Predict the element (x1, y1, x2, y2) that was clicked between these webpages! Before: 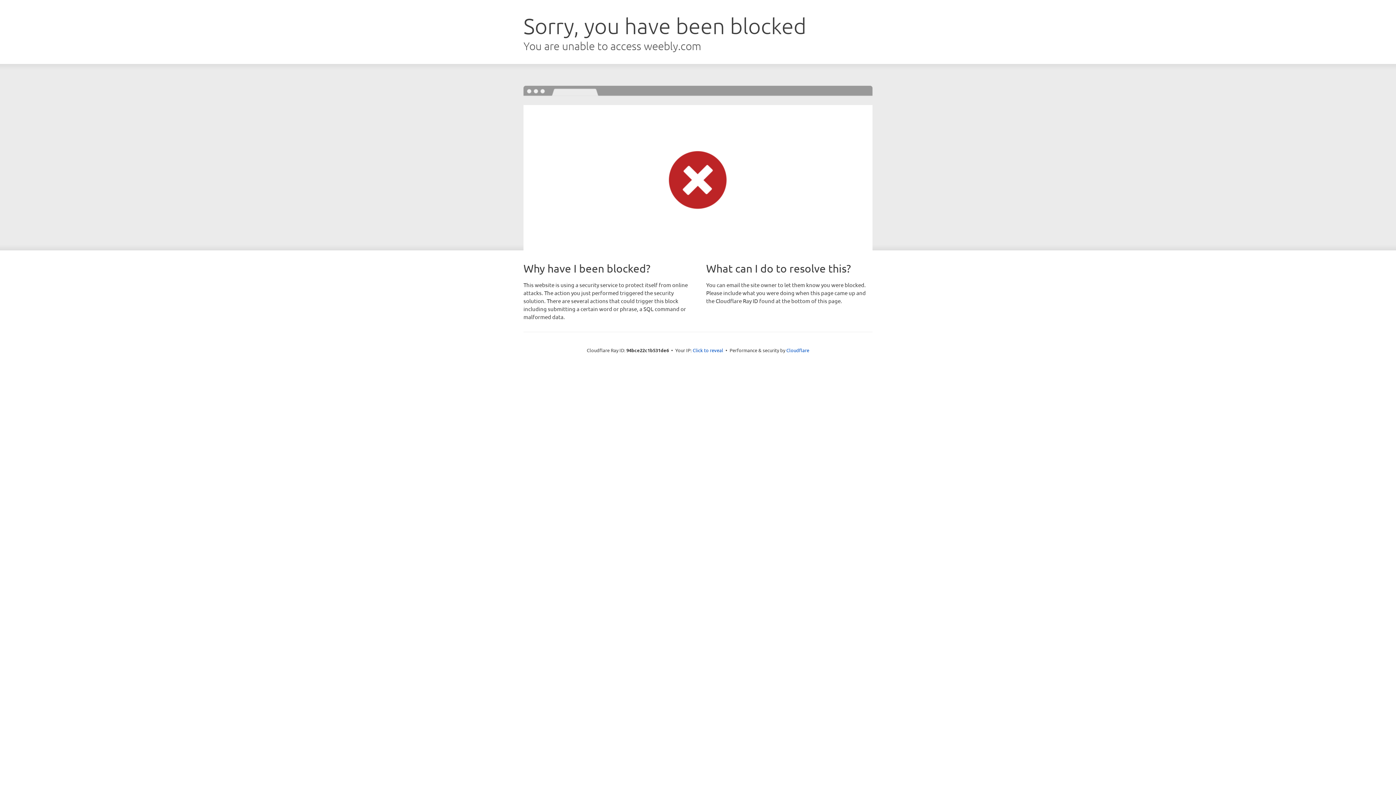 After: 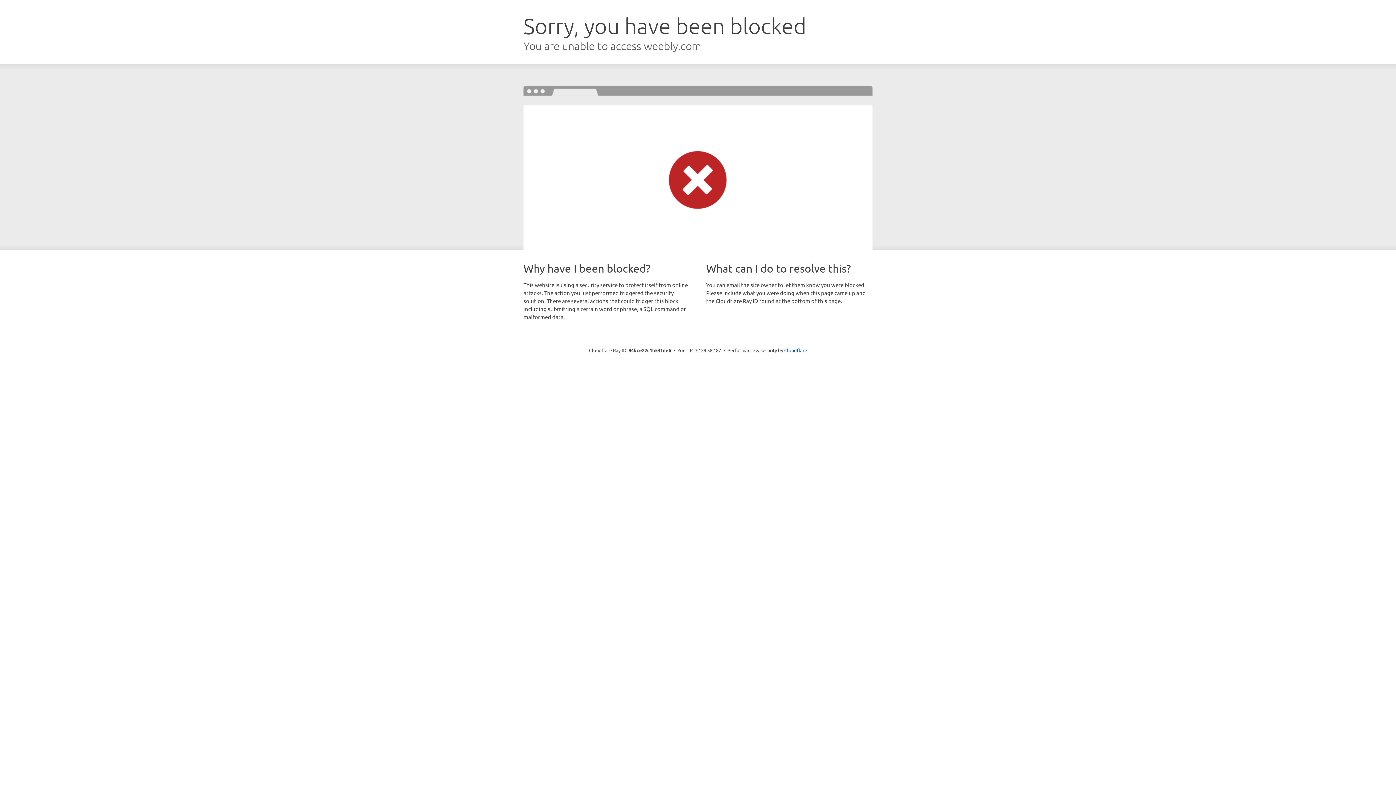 Action: bbox: (692, 346, 723, 353) label: Click to reveal